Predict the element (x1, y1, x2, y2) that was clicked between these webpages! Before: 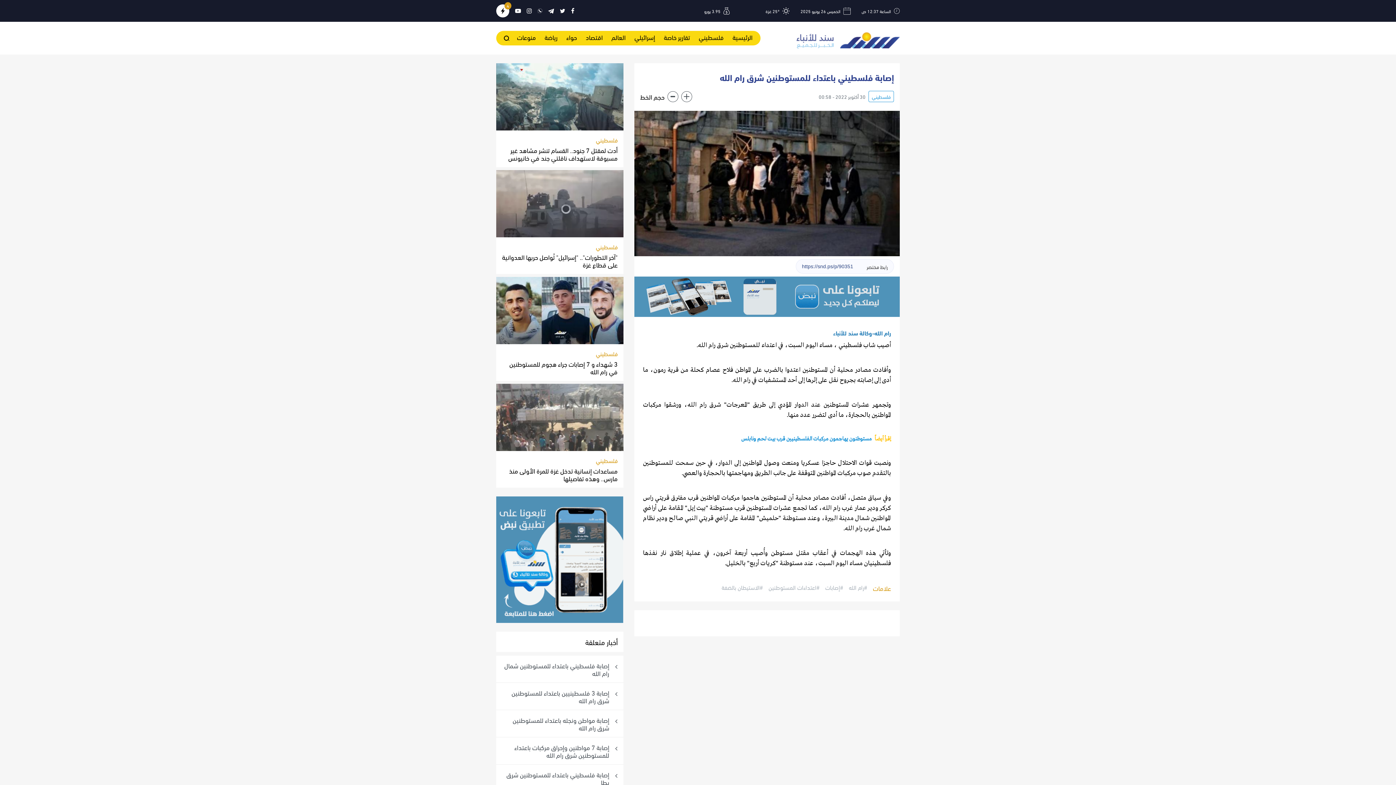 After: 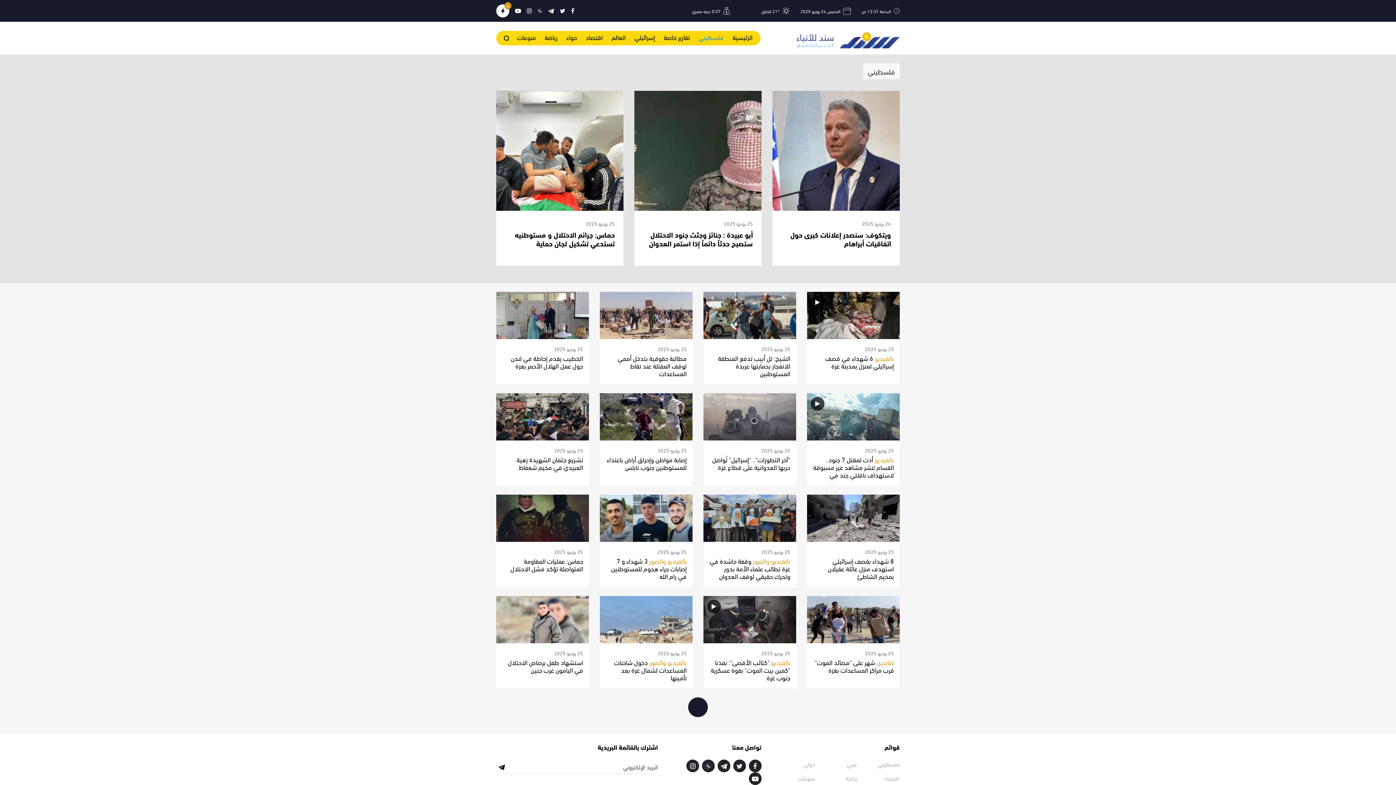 Action: bbox: (596, 455, 617, 465) label: فلسطيني